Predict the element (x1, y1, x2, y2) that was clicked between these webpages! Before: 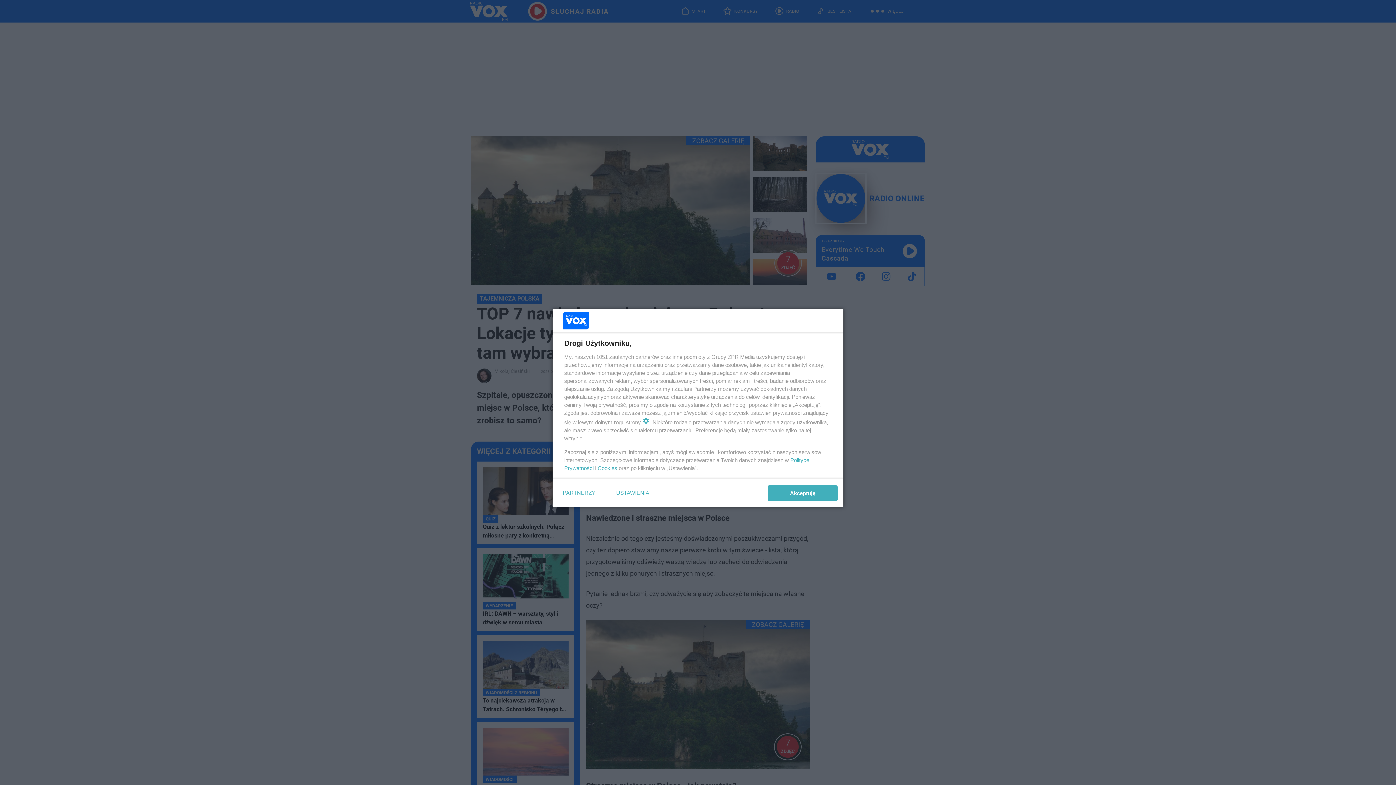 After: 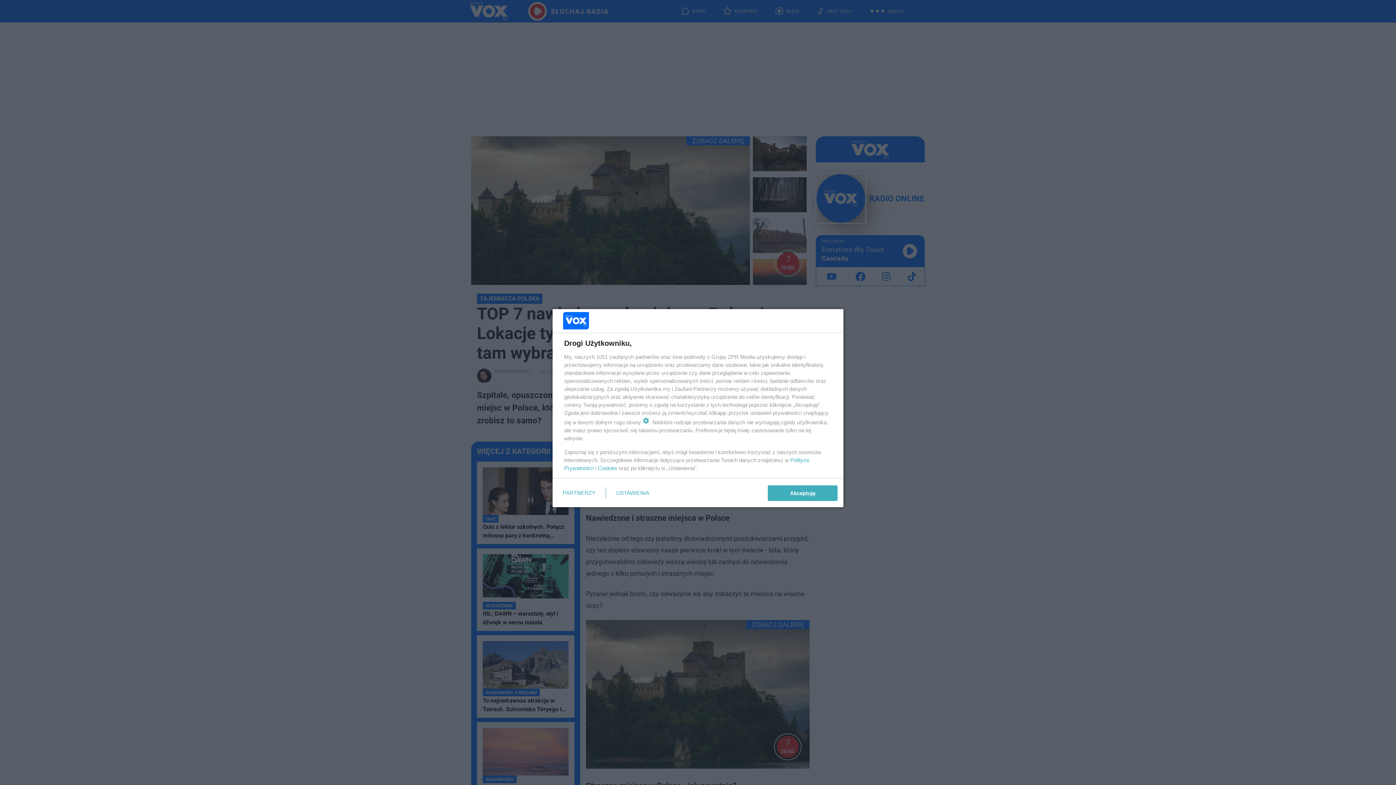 Action: label: Cookies bbox: (597, 465, 617, 471)